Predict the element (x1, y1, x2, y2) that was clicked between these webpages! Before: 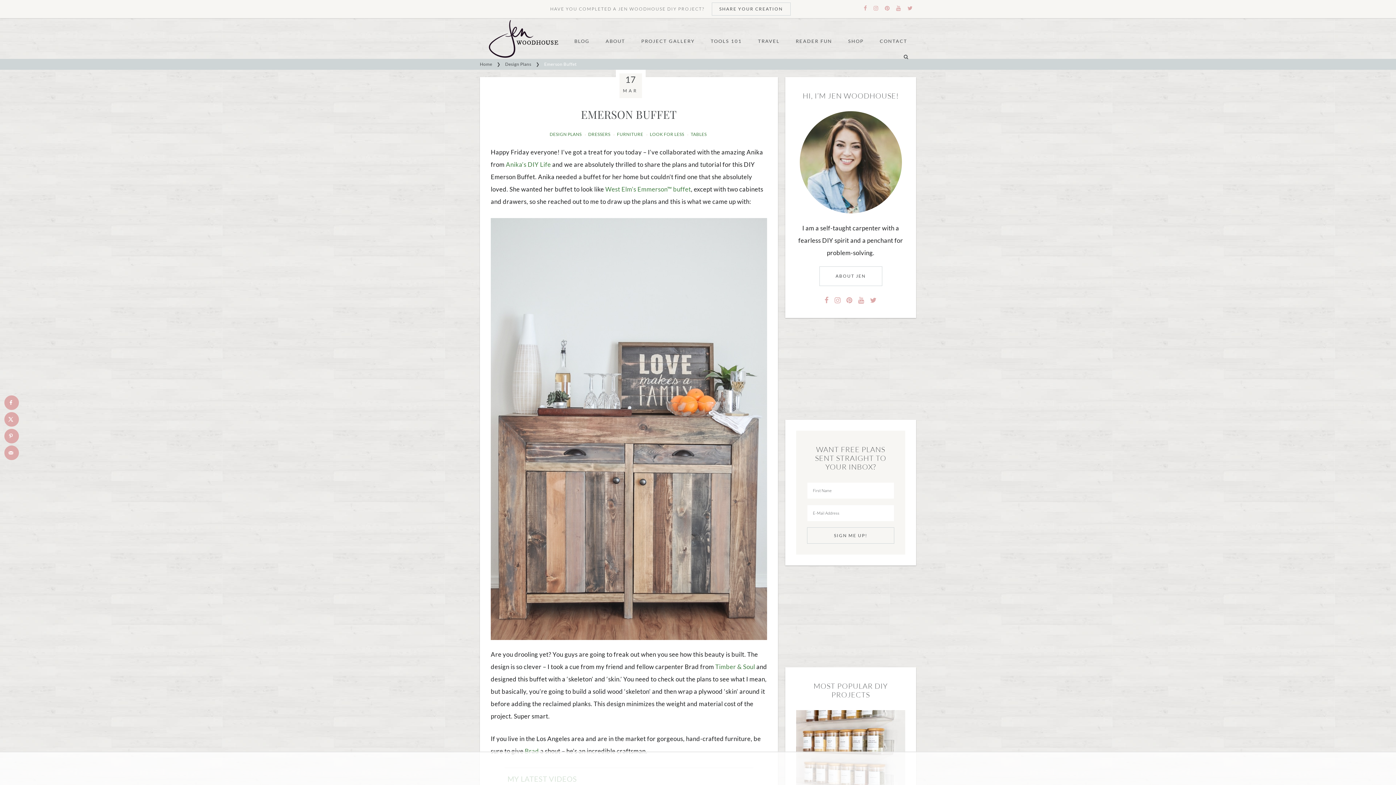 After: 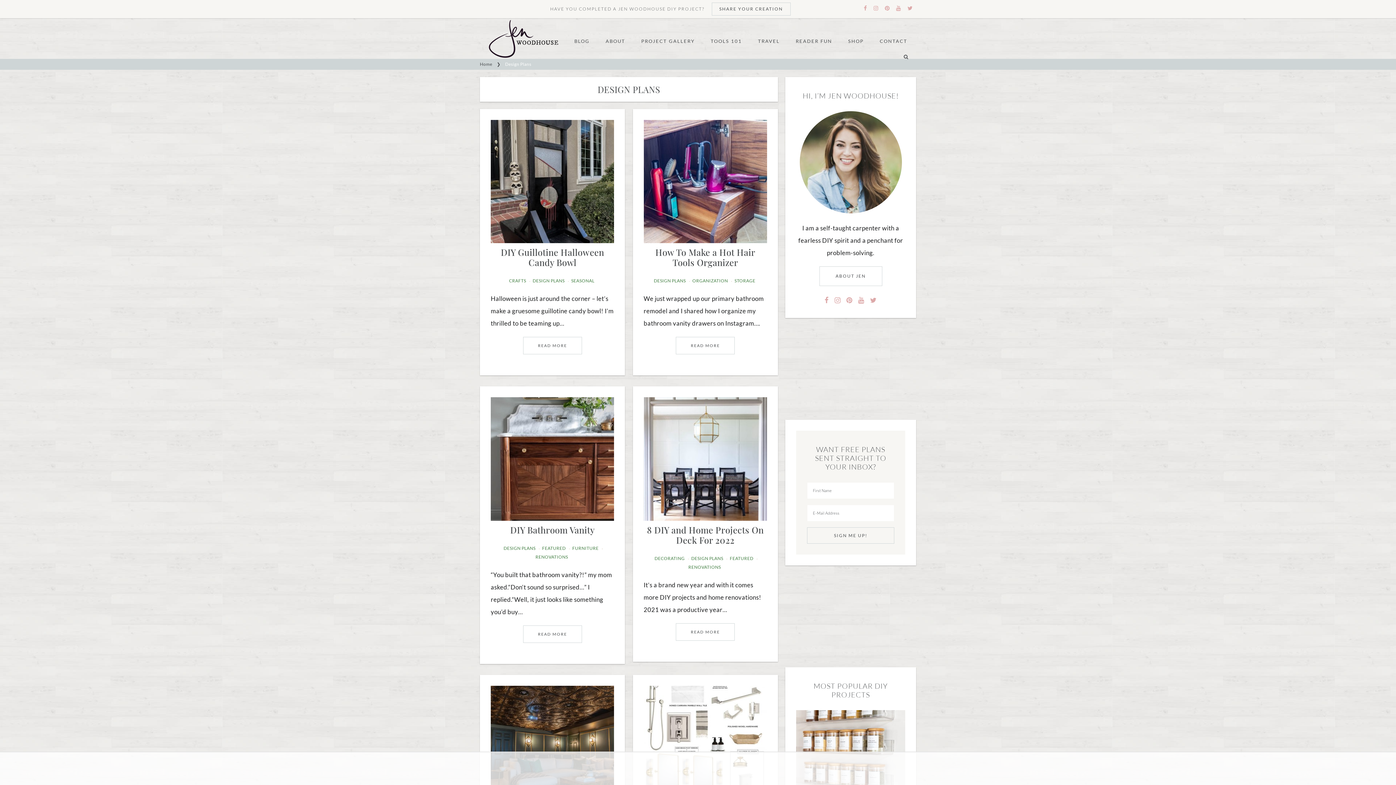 Action: bbox: (548, 131, 584, 137) label: DESIGN PLANS